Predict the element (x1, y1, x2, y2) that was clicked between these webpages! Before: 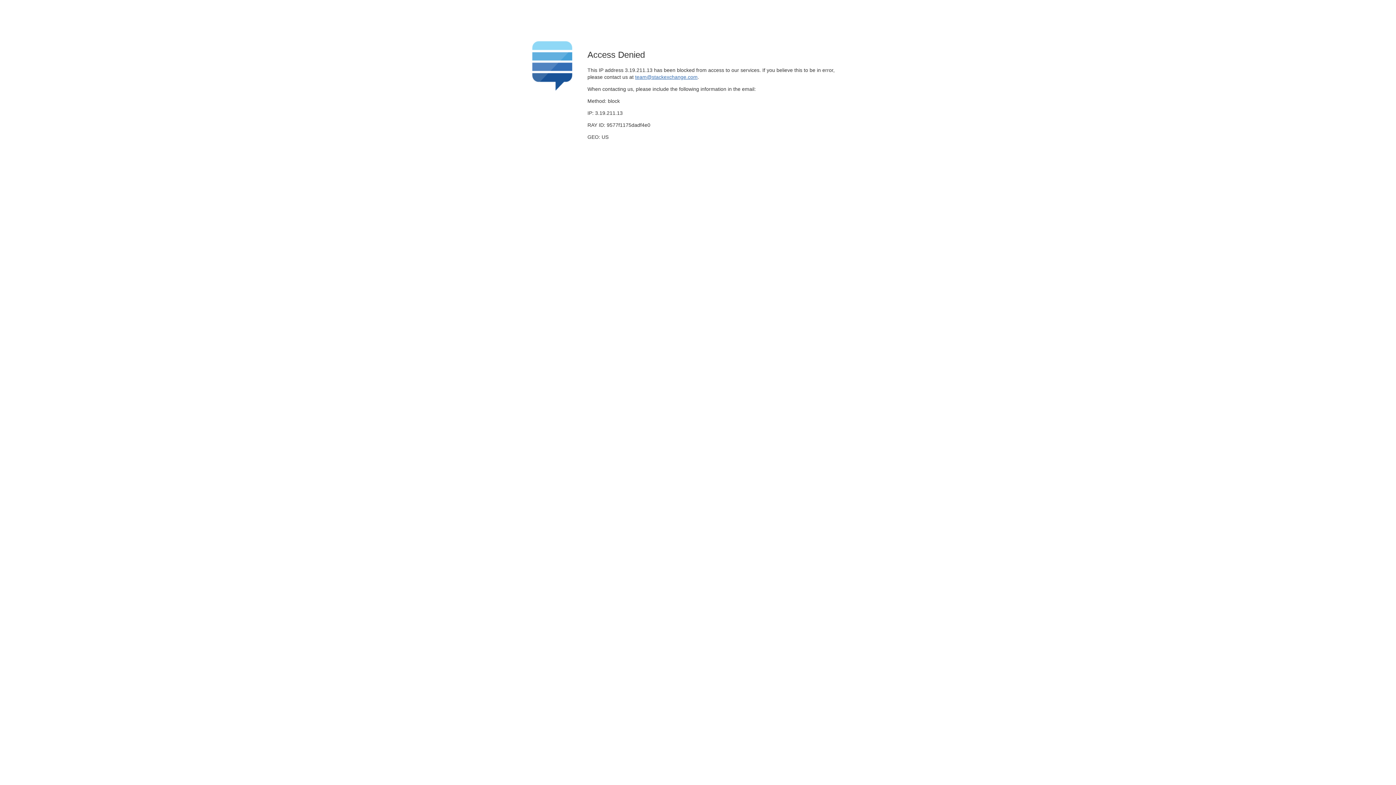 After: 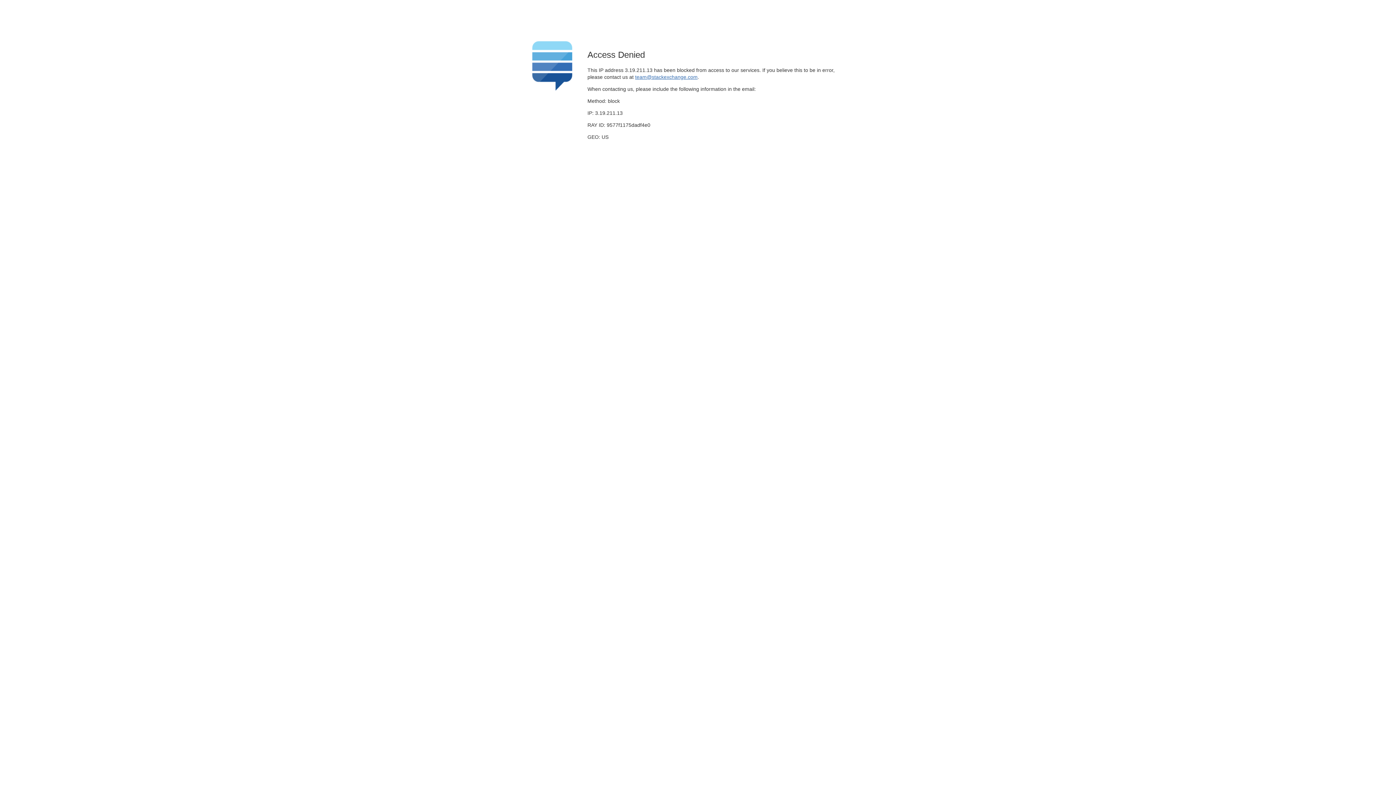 Action: label: team@stackexchange.com bbox: (635, 74, 697, 79)